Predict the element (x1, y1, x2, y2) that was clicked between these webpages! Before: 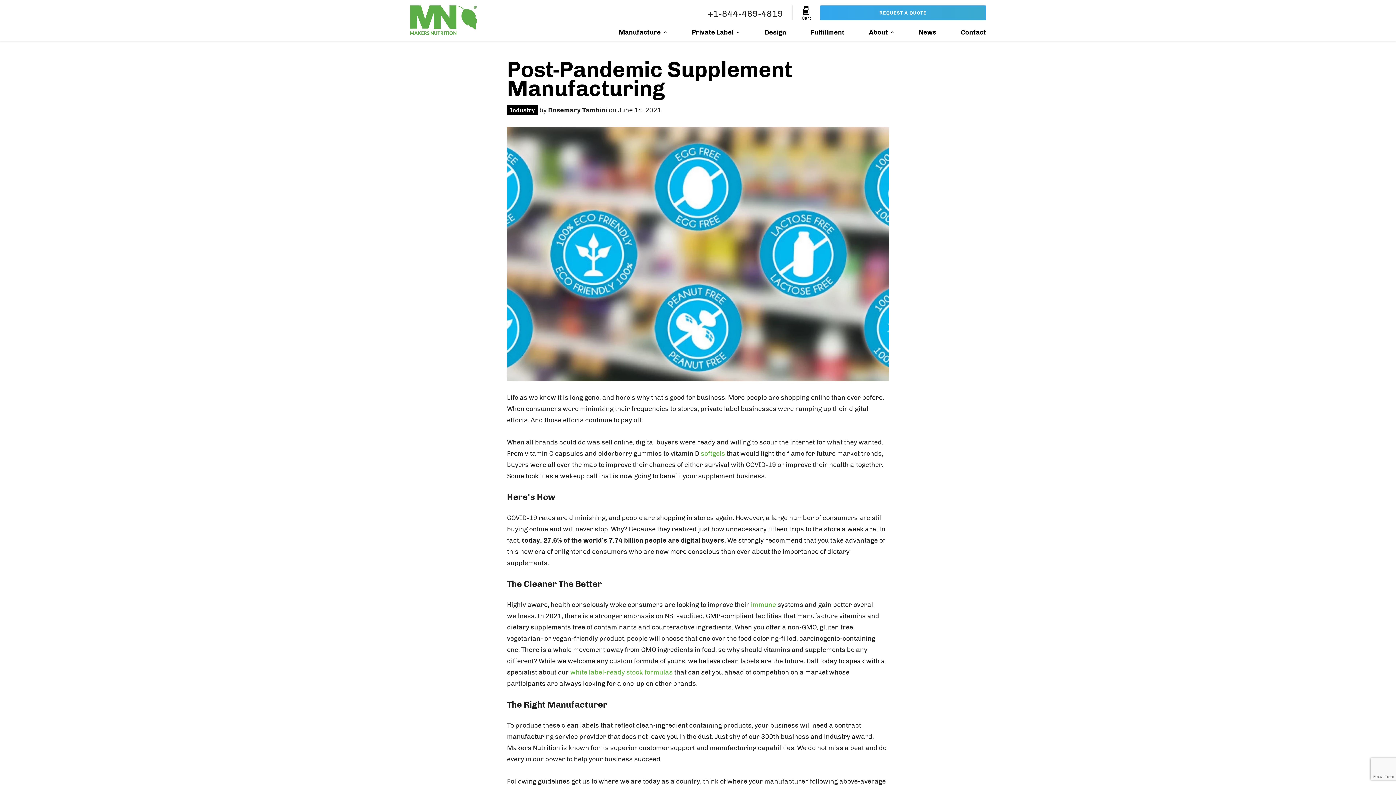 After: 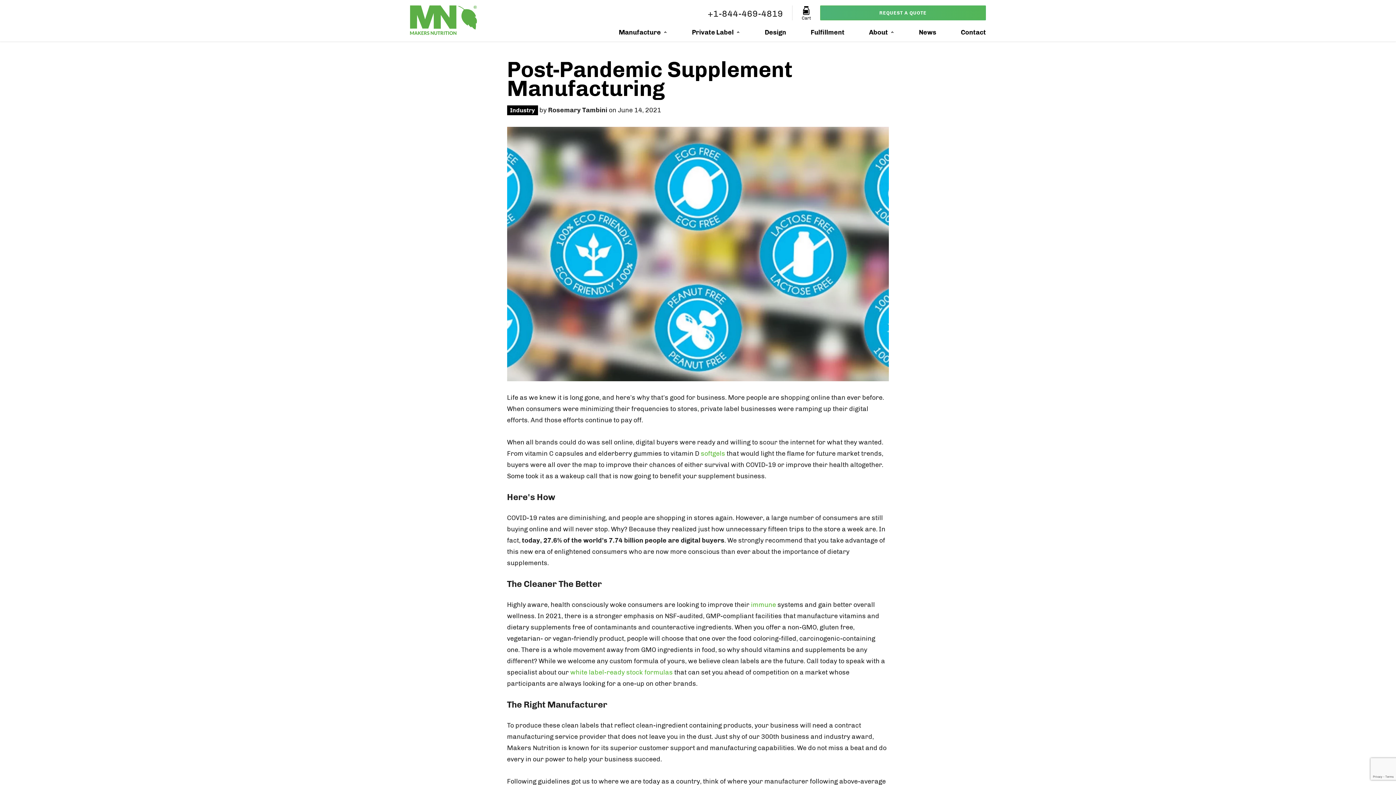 Action: label: Post-Pandemic Supplement Manufacturing bbox: (507, 56, 792, 101)